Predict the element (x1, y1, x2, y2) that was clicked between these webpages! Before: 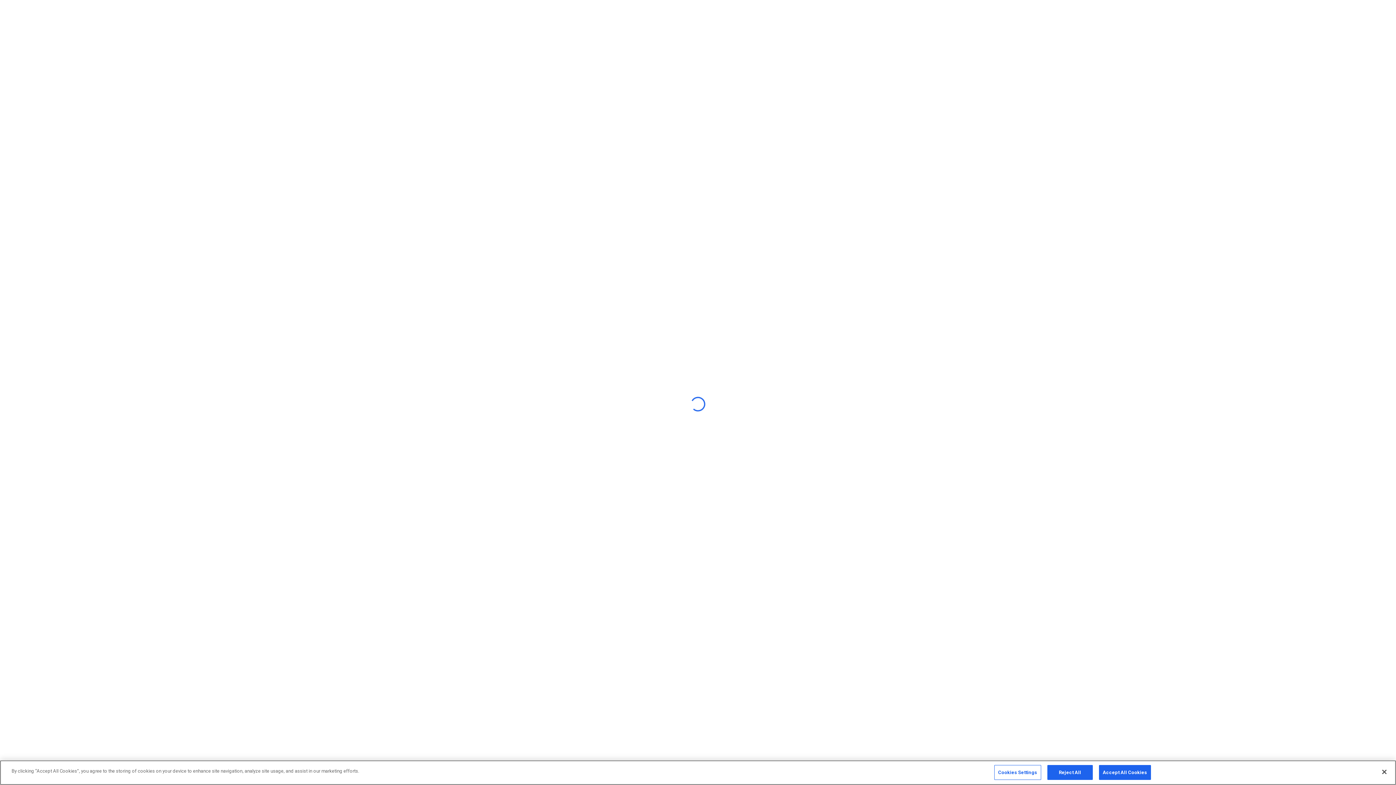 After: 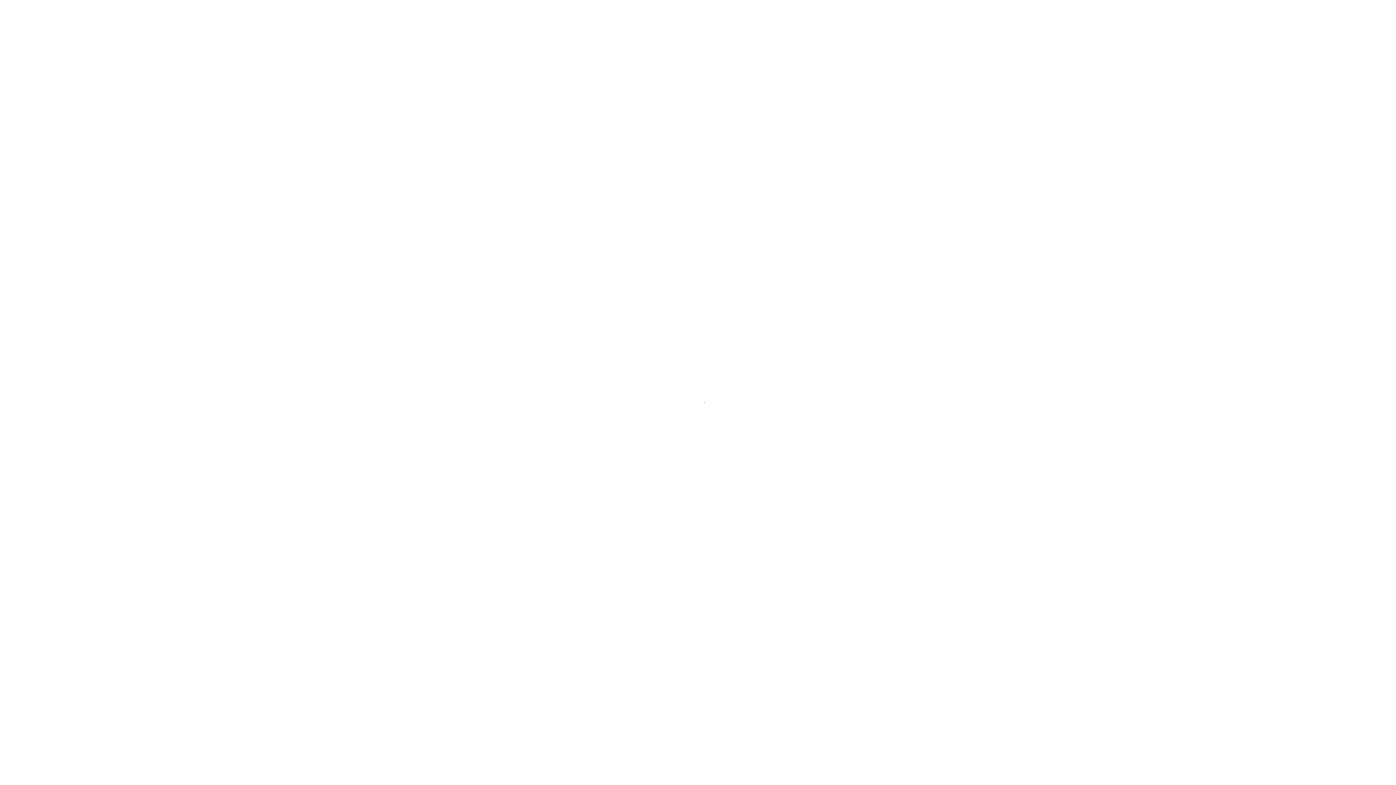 Action: bbox: (1047, 765, 1092, 780) label: Reject All